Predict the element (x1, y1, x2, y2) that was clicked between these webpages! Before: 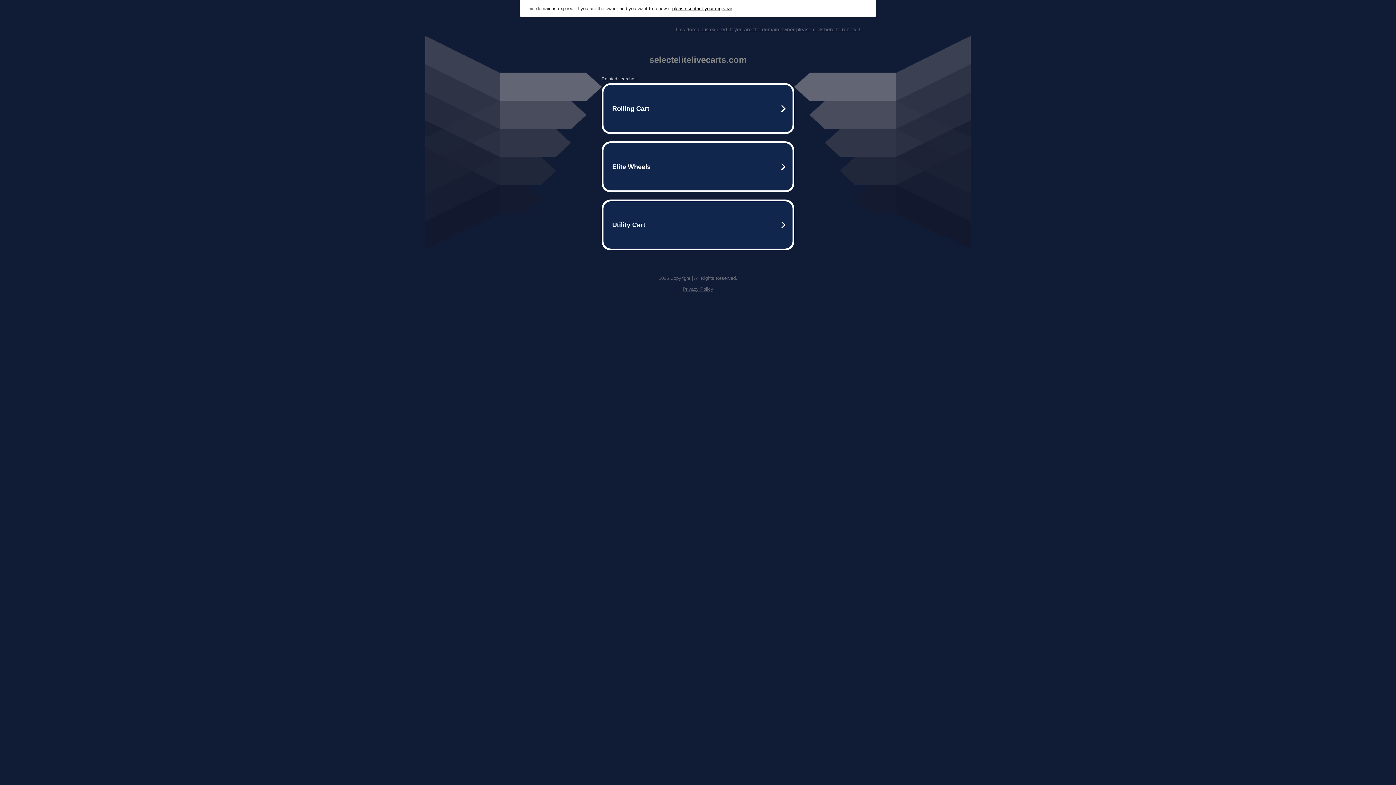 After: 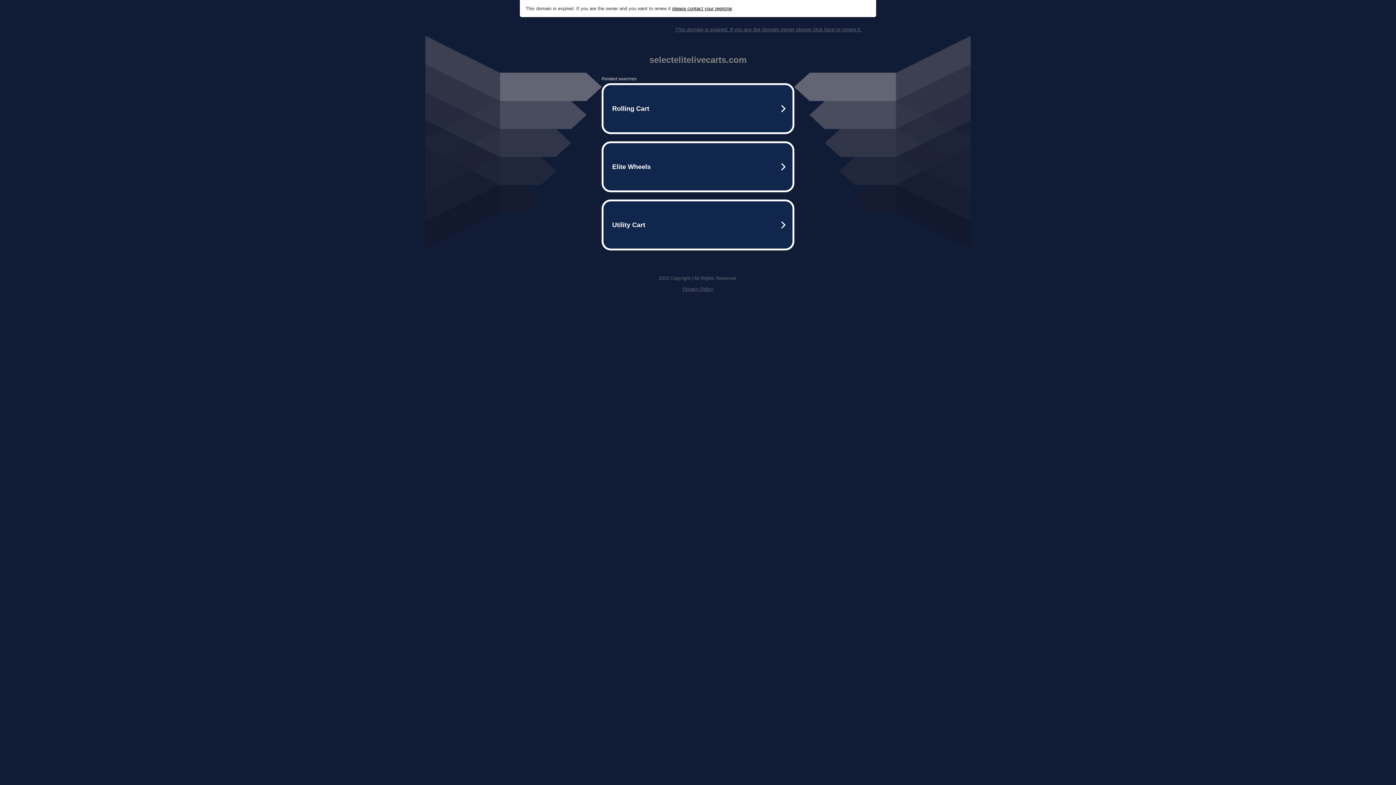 Action: bbox: (675, 26, 861, 32) label: This domain is expired. If you are the domain owner please click here to renew it.